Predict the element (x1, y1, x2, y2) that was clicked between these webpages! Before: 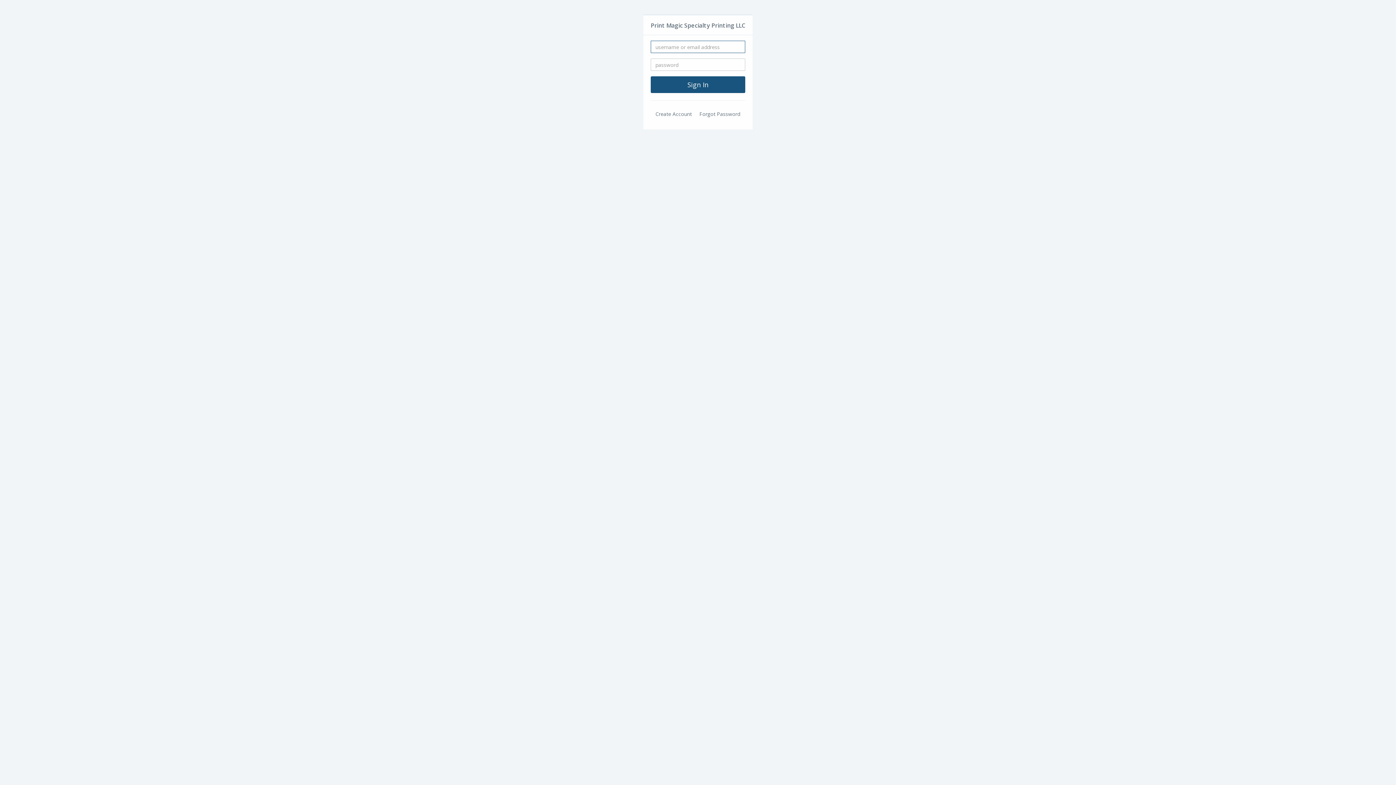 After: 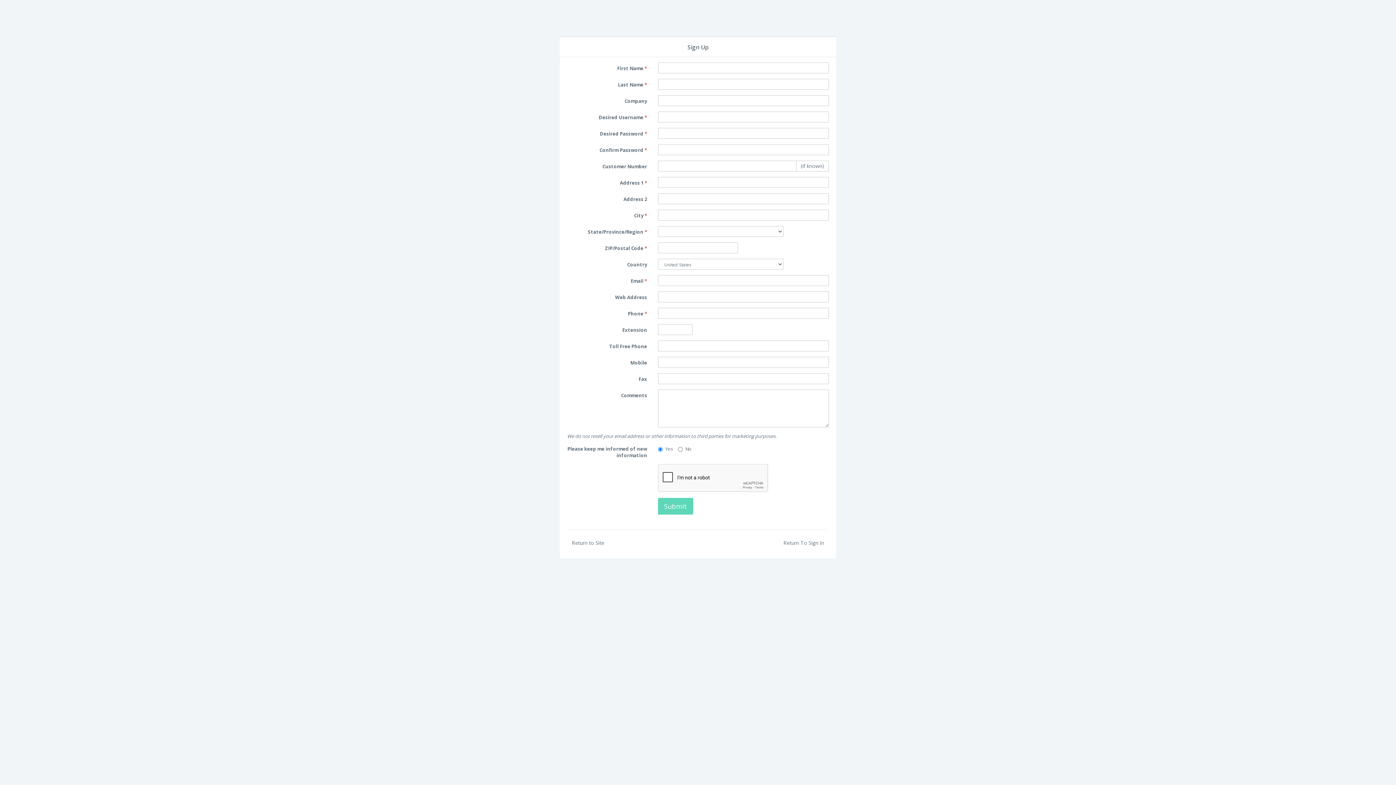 Action: bbox: (650, 108, 696, 120) label: Create Account